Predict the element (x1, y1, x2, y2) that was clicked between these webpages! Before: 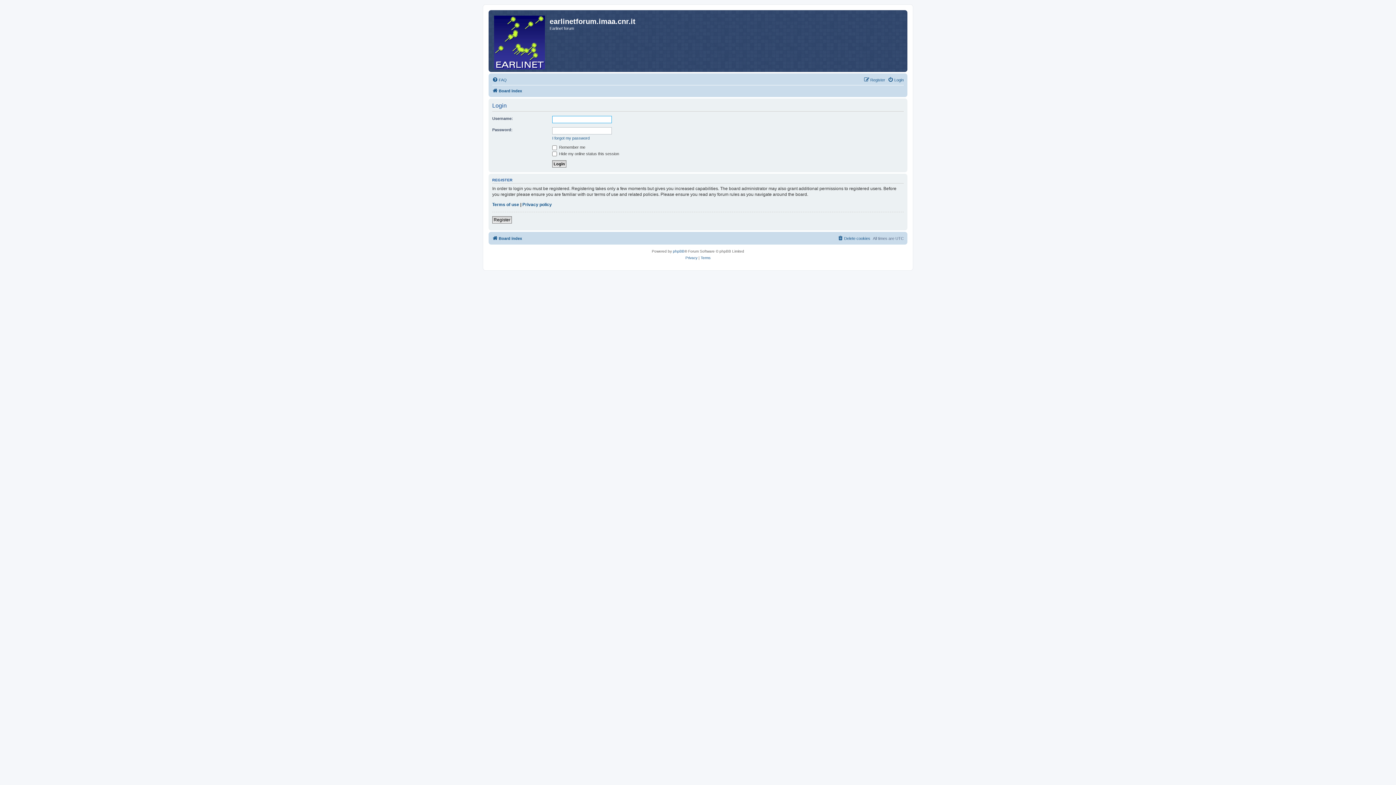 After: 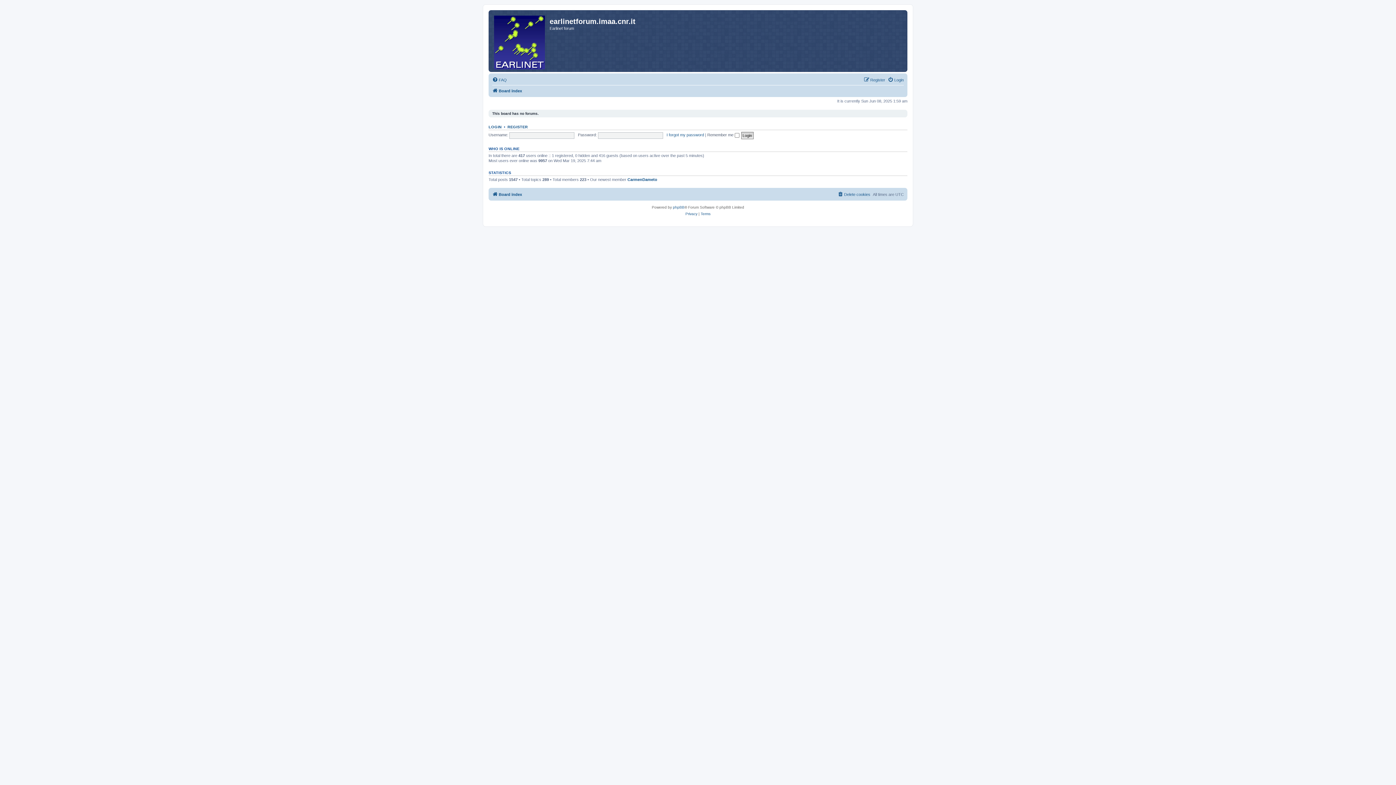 Action: bbox: (490, 12, 549, 70)